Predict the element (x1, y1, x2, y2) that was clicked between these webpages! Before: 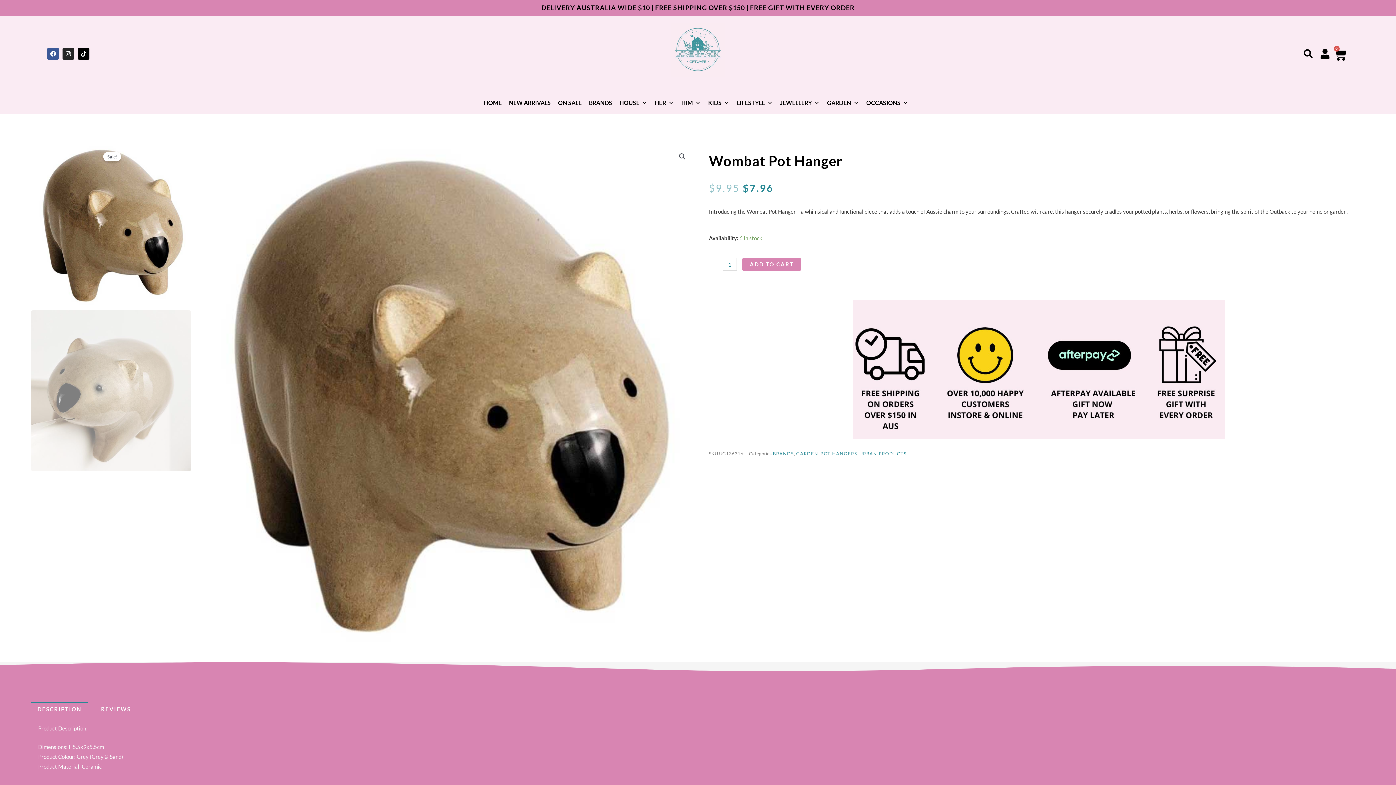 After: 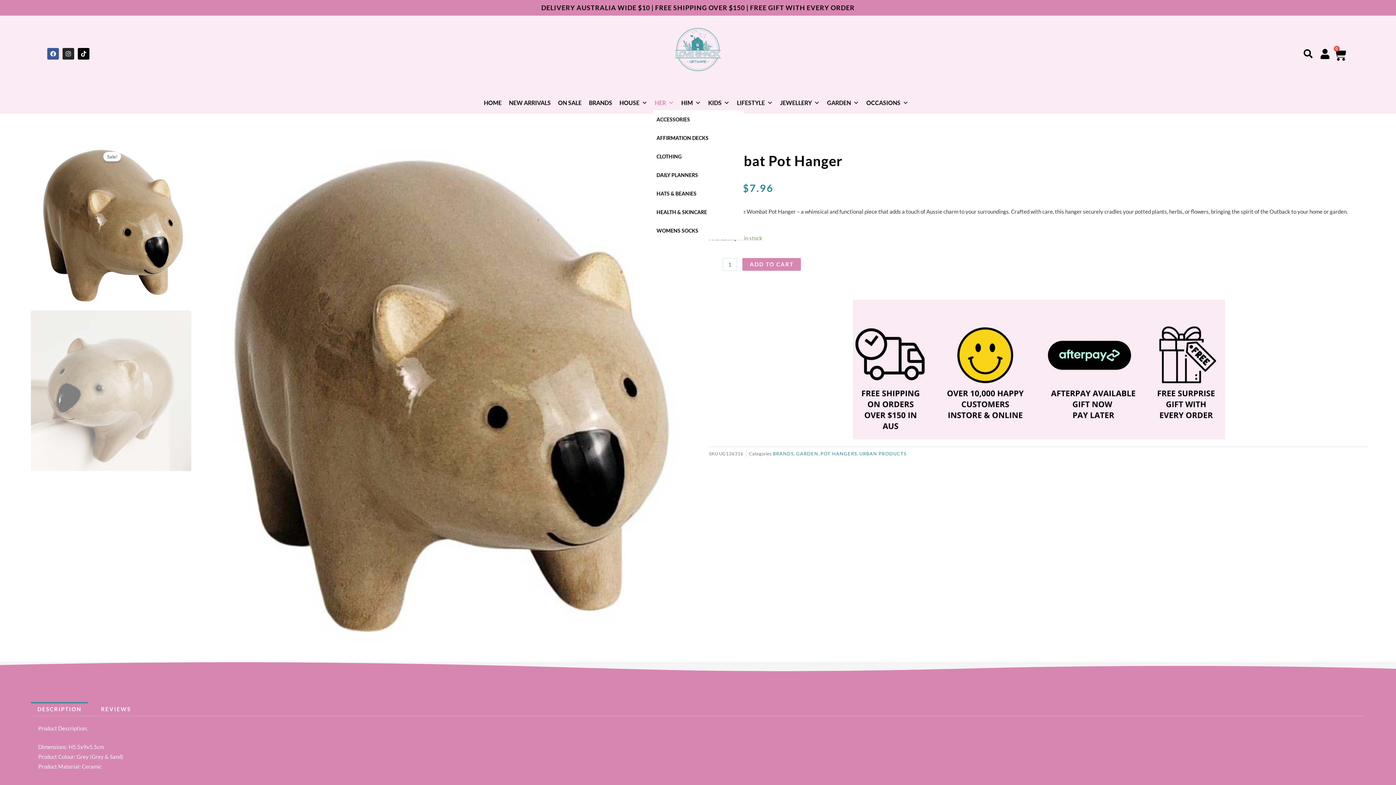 Action: bbox: (653, 95, 676, 110) label: HER